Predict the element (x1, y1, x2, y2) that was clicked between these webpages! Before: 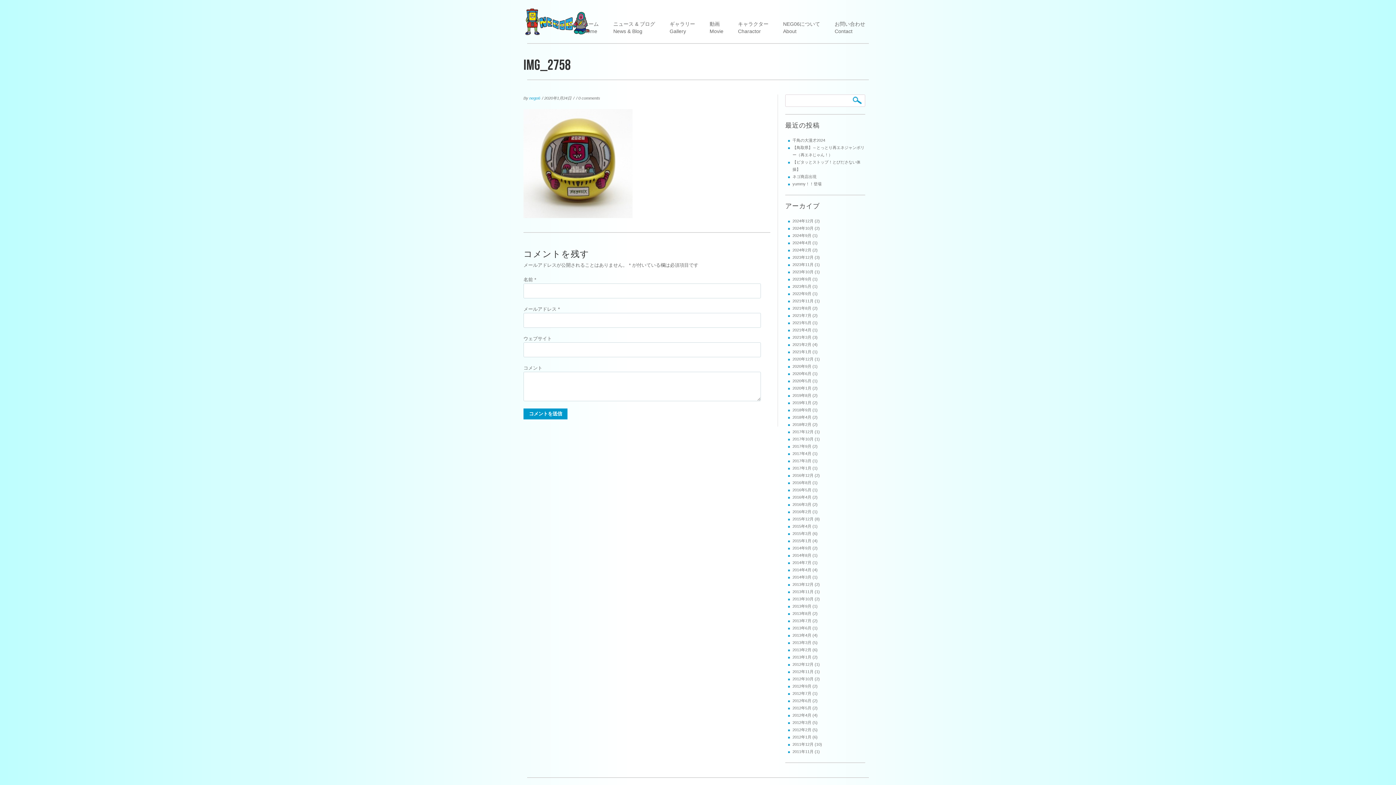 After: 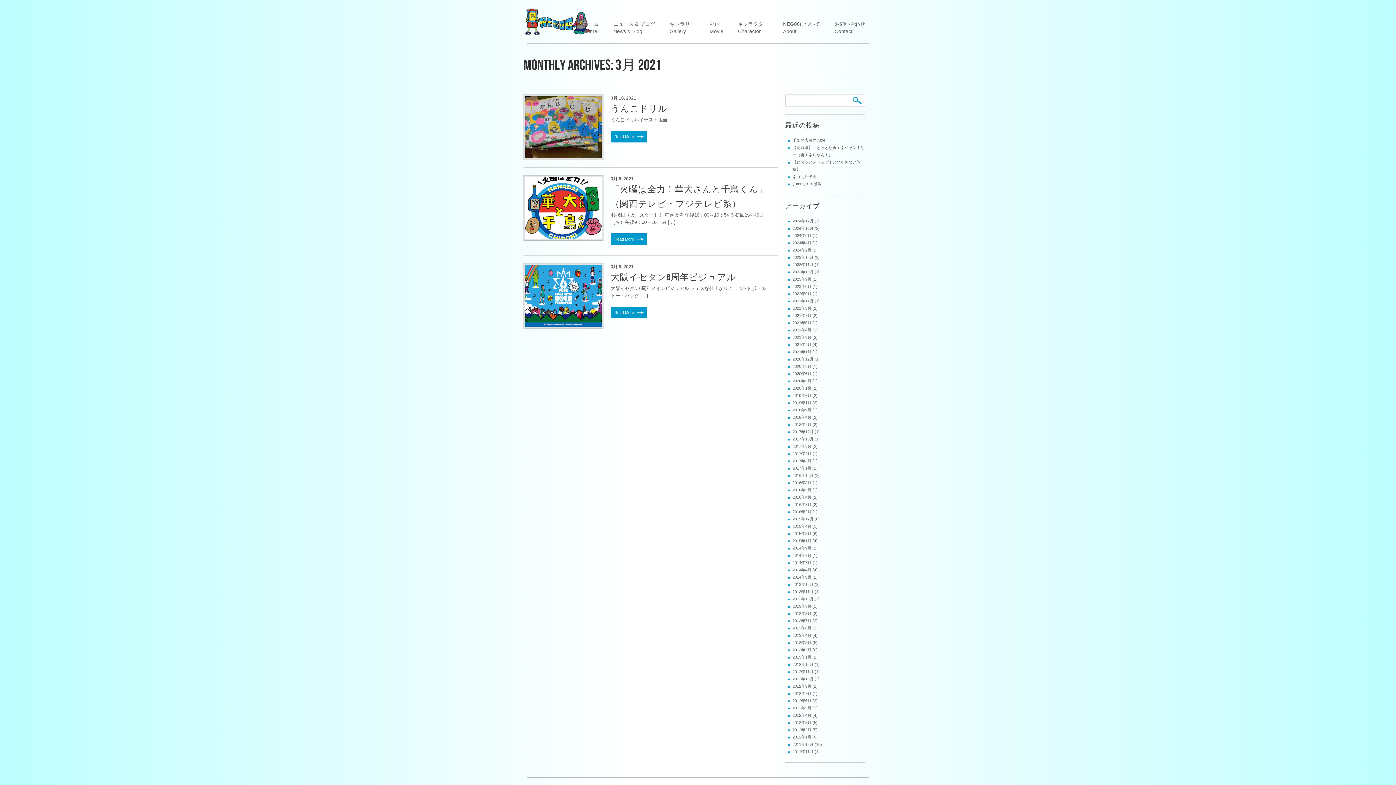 Action: bbox: (792, 335, 811, 339) label: 2021年3月